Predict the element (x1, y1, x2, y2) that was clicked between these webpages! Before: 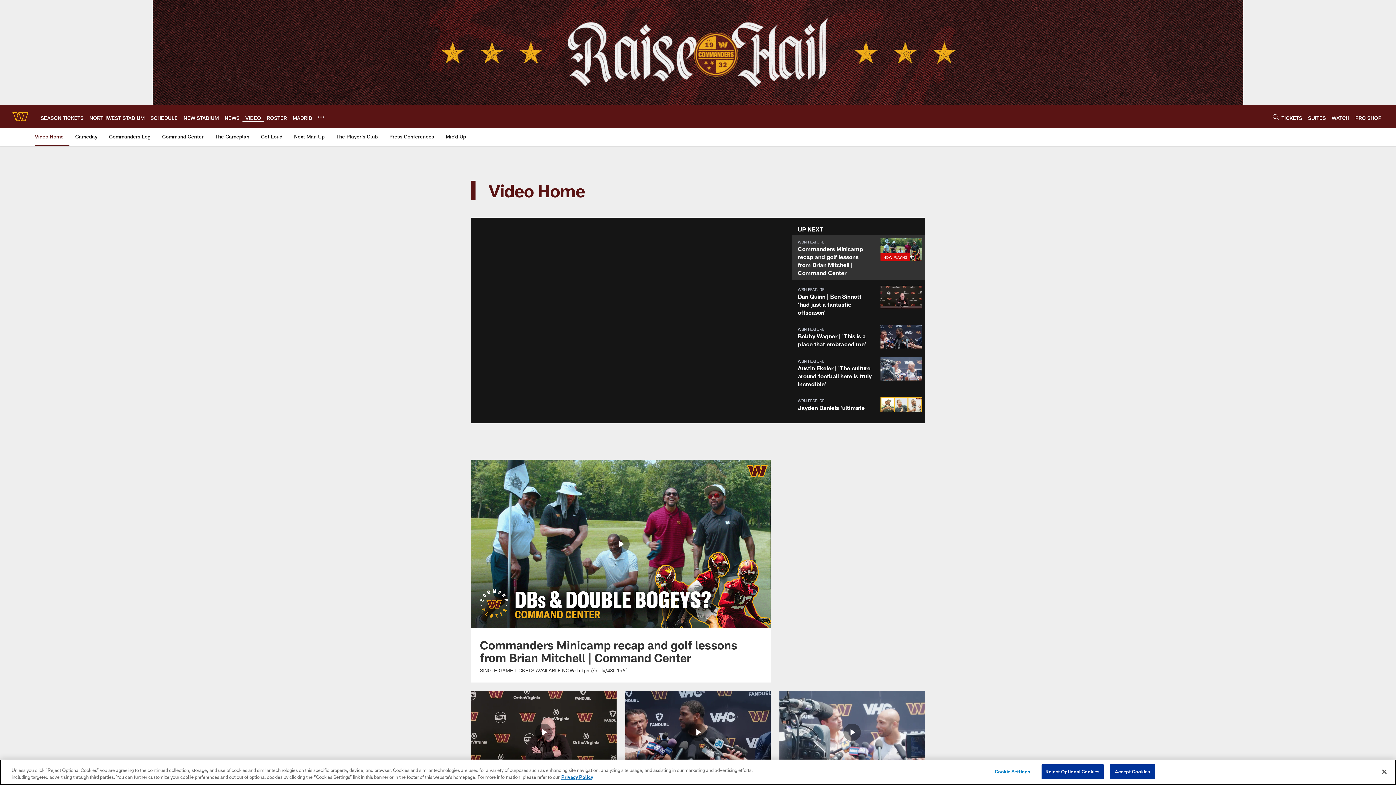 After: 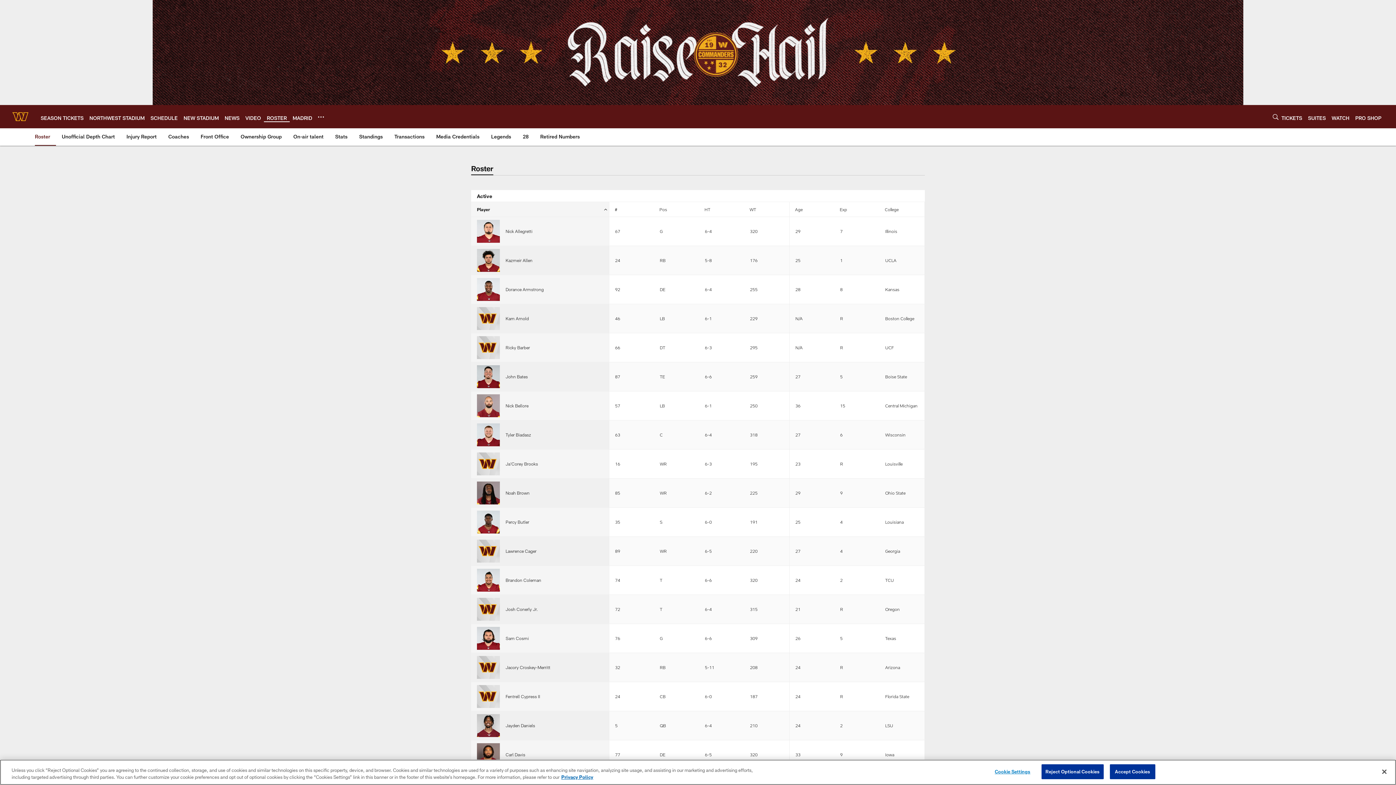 Action: label: ROSTER bbox: (266, 114, 286, 120)